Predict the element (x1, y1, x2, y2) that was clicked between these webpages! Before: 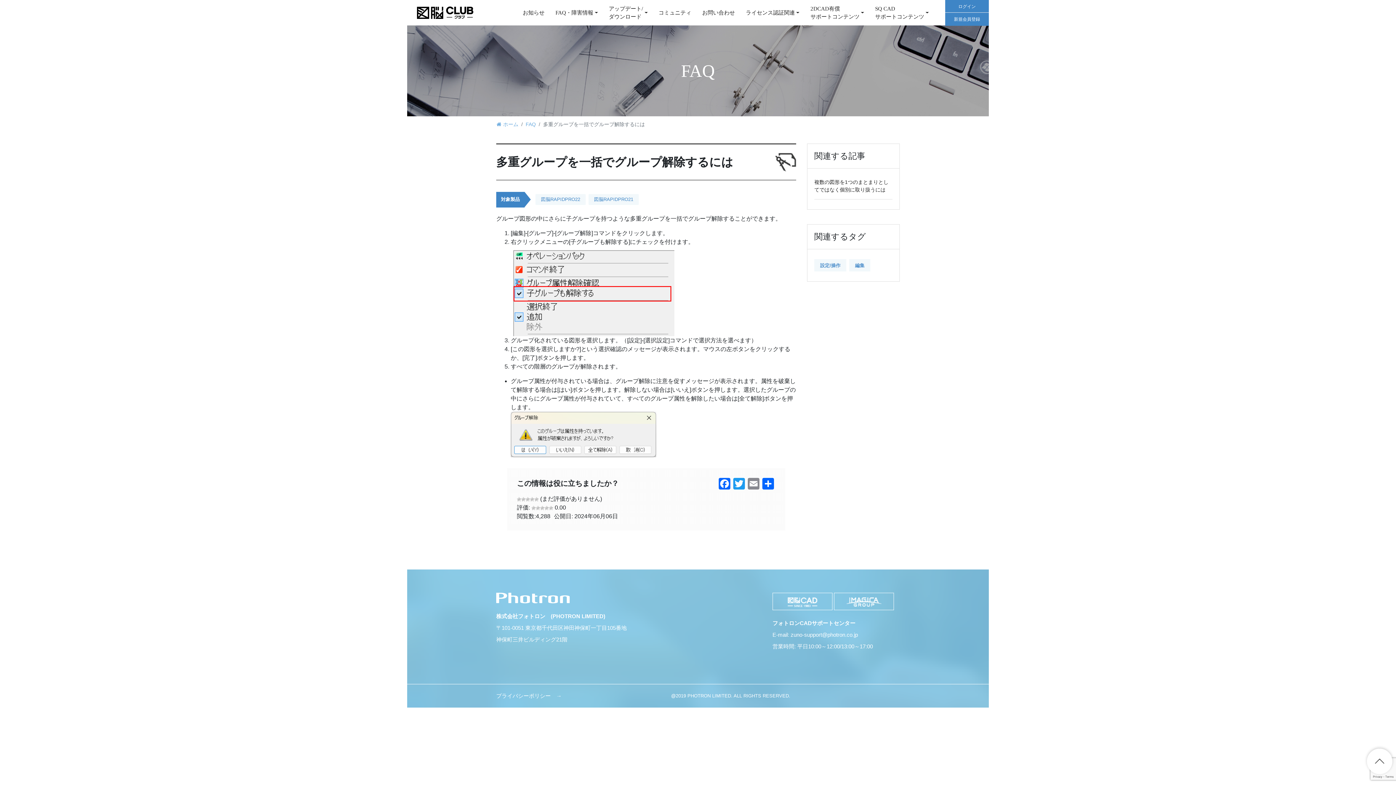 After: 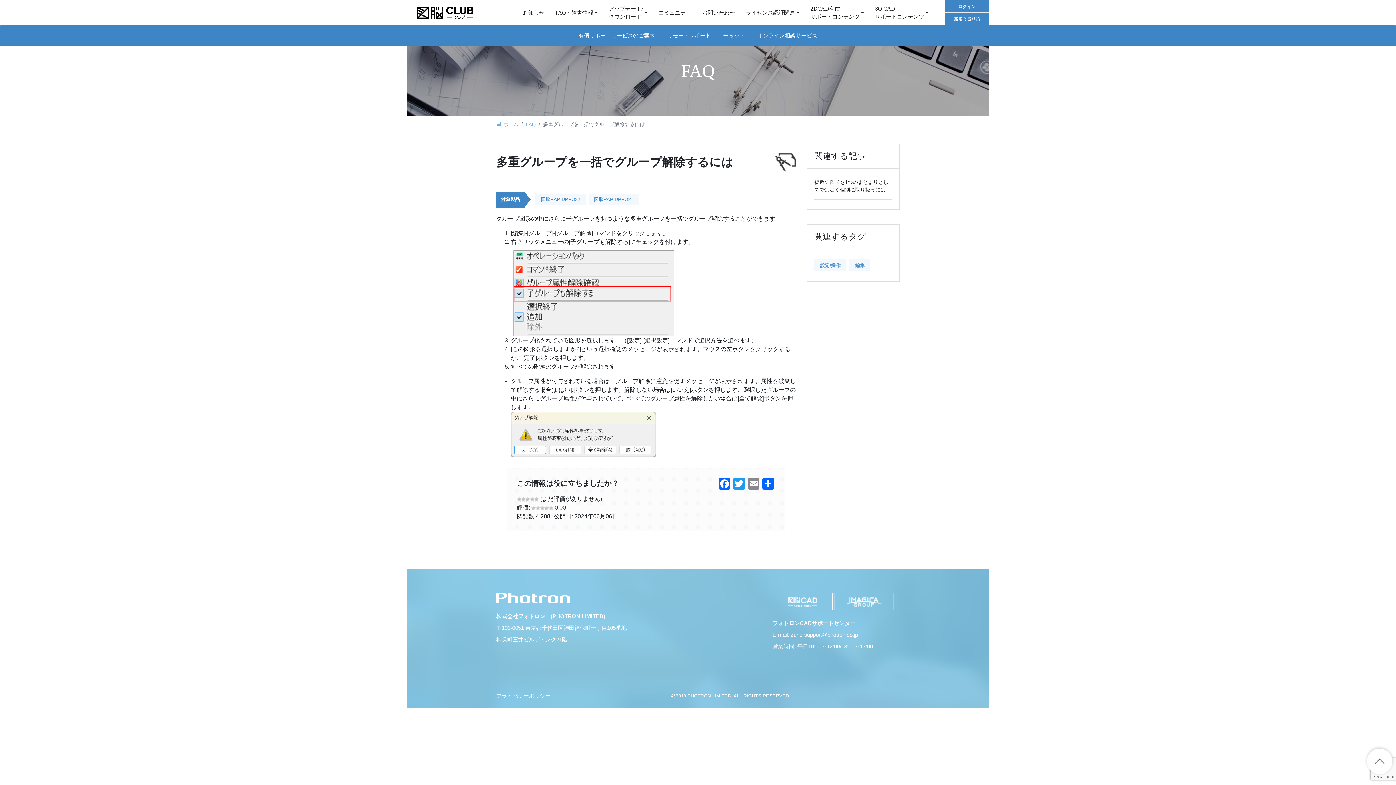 Action: bbox: (805, 1, 869, 24) label: 2DCAD有償
サポートコンテンツ